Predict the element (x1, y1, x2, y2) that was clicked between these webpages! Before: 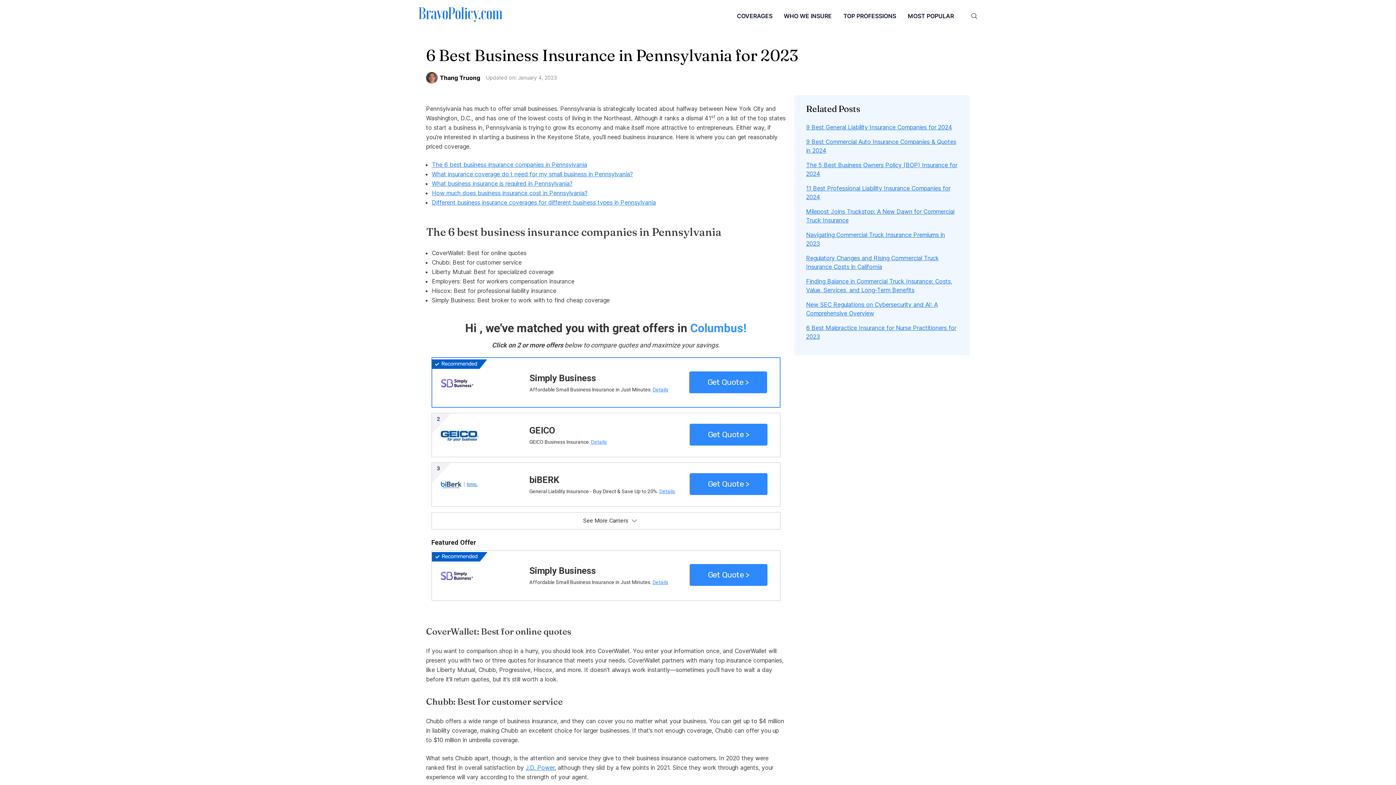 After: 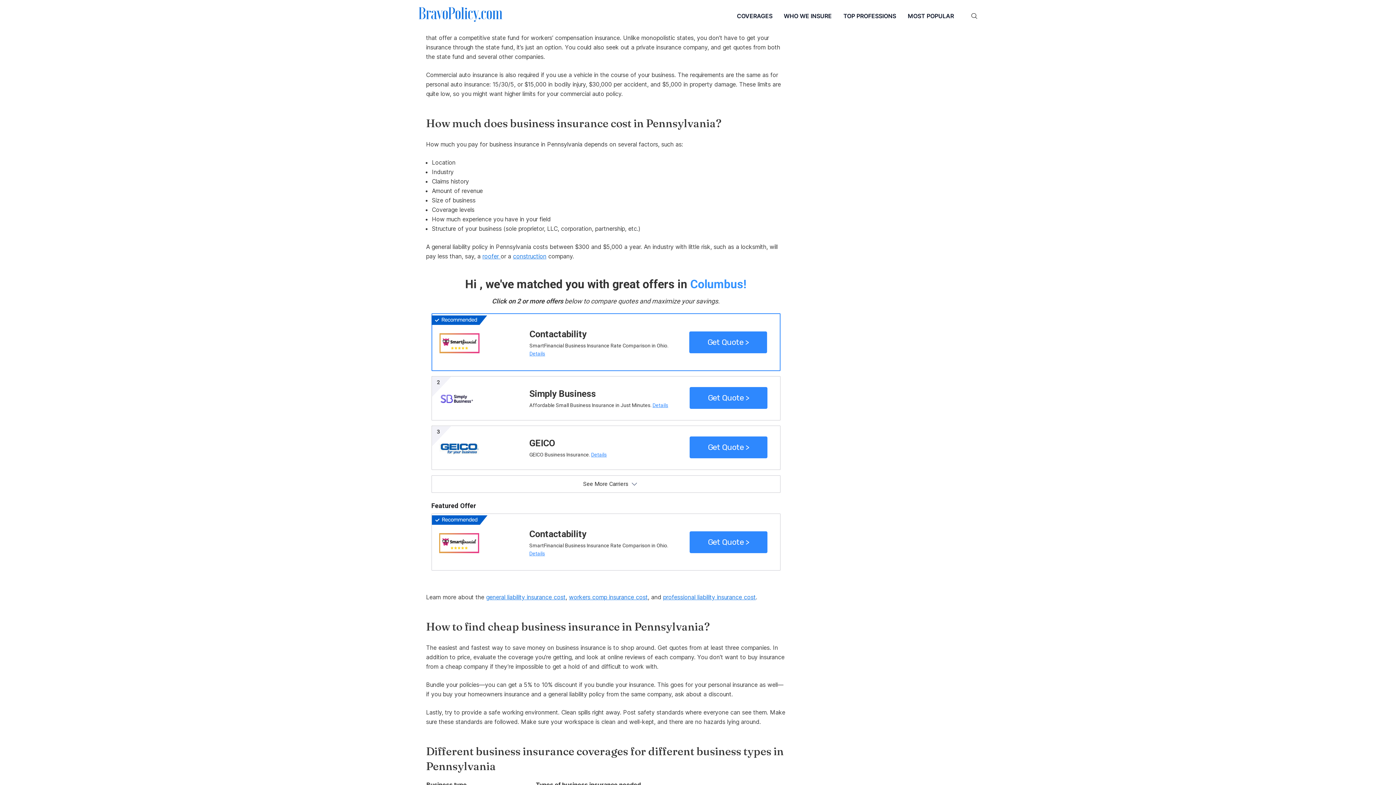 Action: bbox: (432, 180, 572, 187) label: What business insurance is required in Pennsylvania?